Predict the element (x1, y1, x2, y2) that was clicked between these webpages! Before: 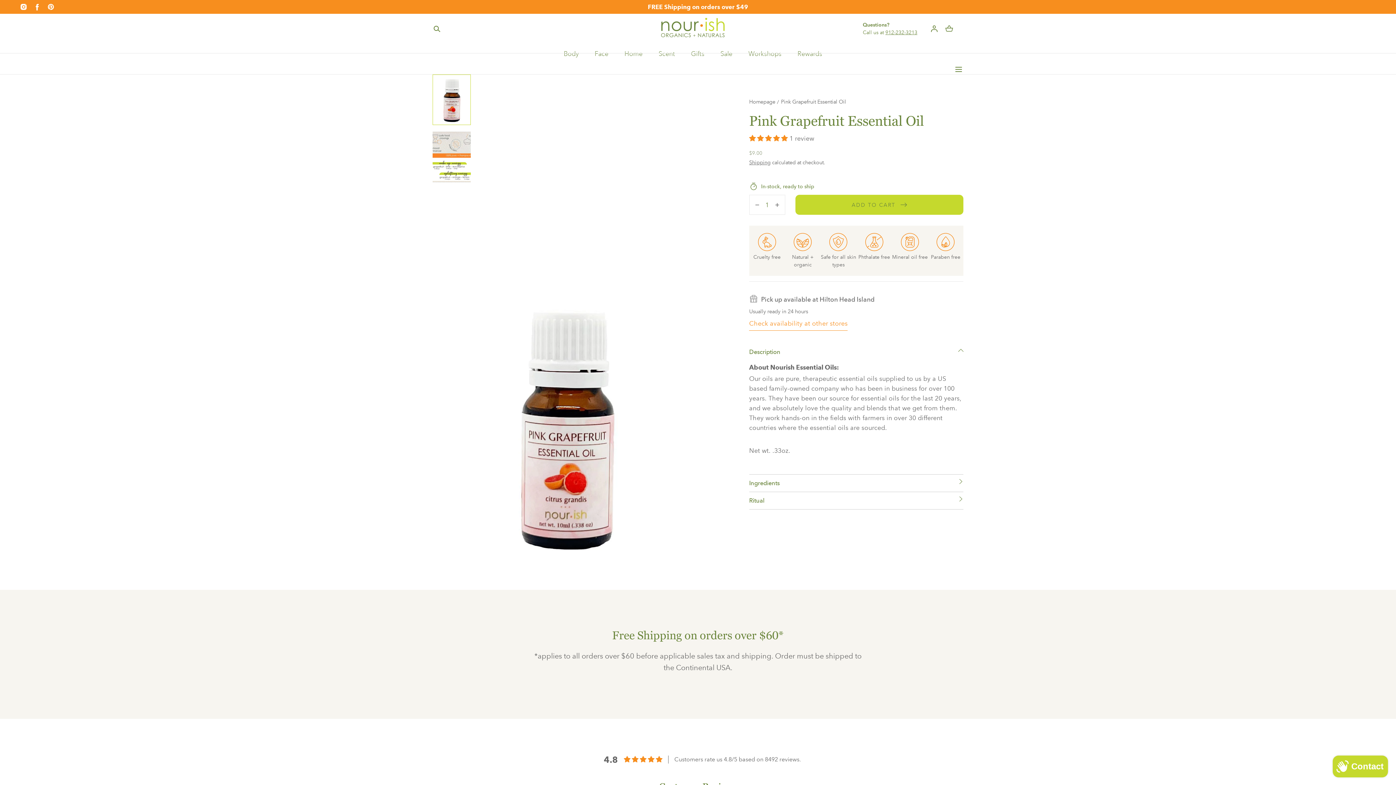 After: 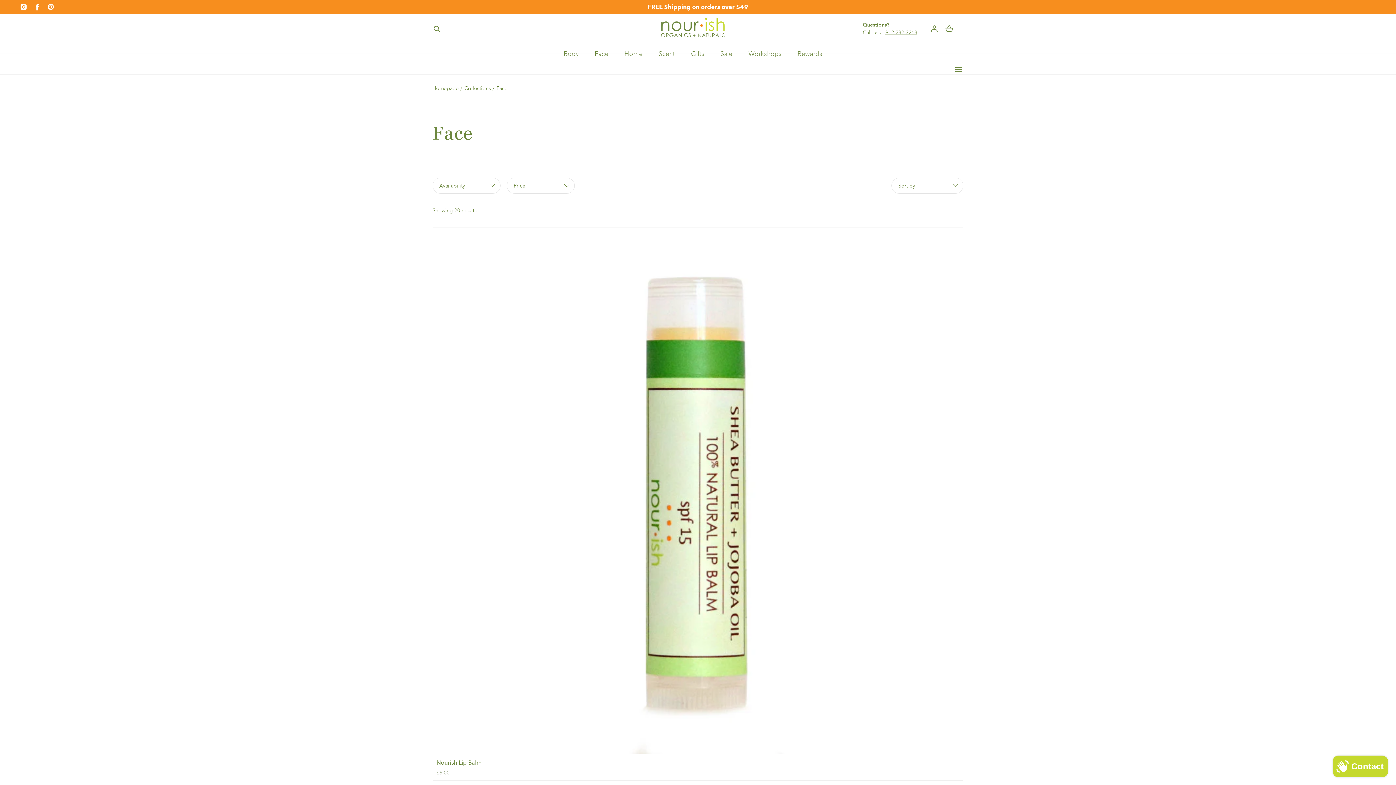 Action: label: Face bbox: (594, 43, 608, 64)